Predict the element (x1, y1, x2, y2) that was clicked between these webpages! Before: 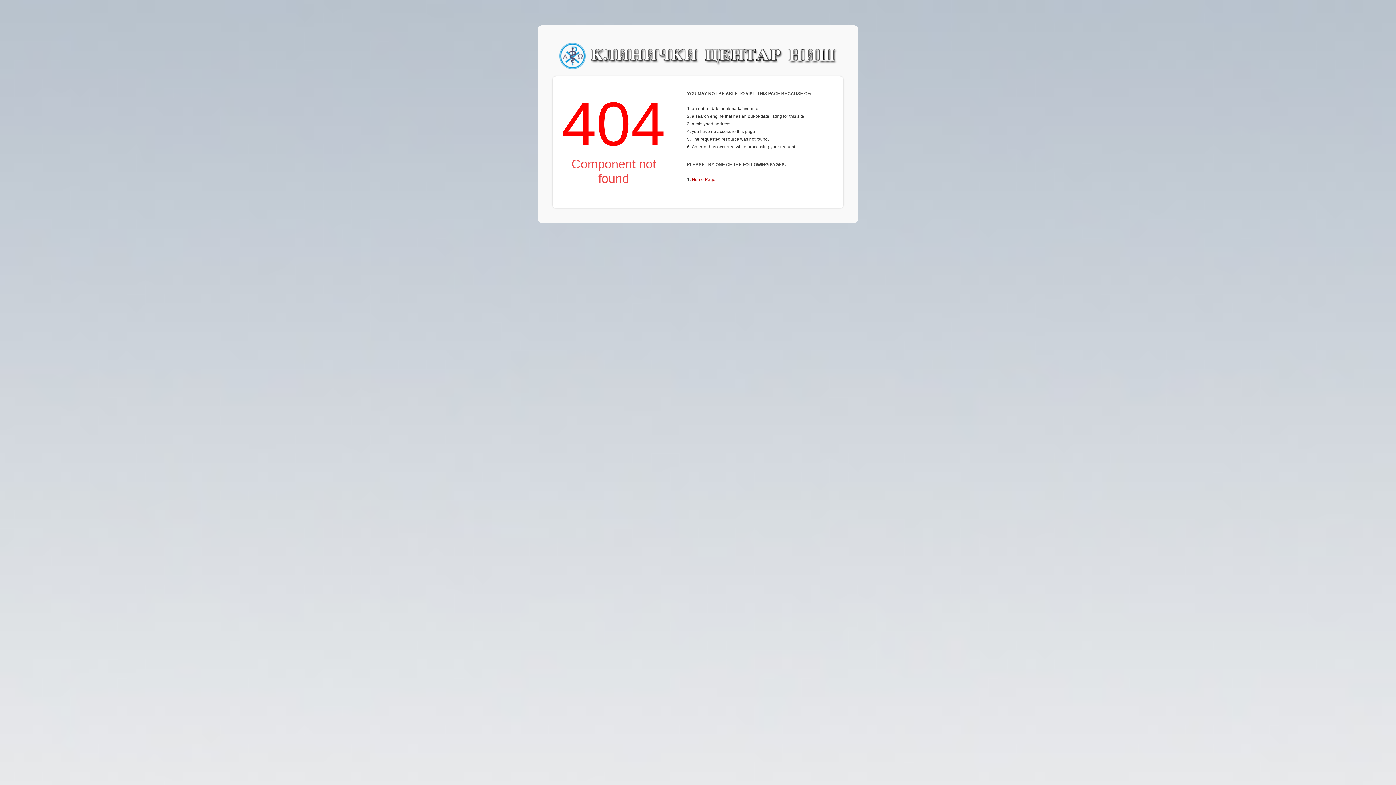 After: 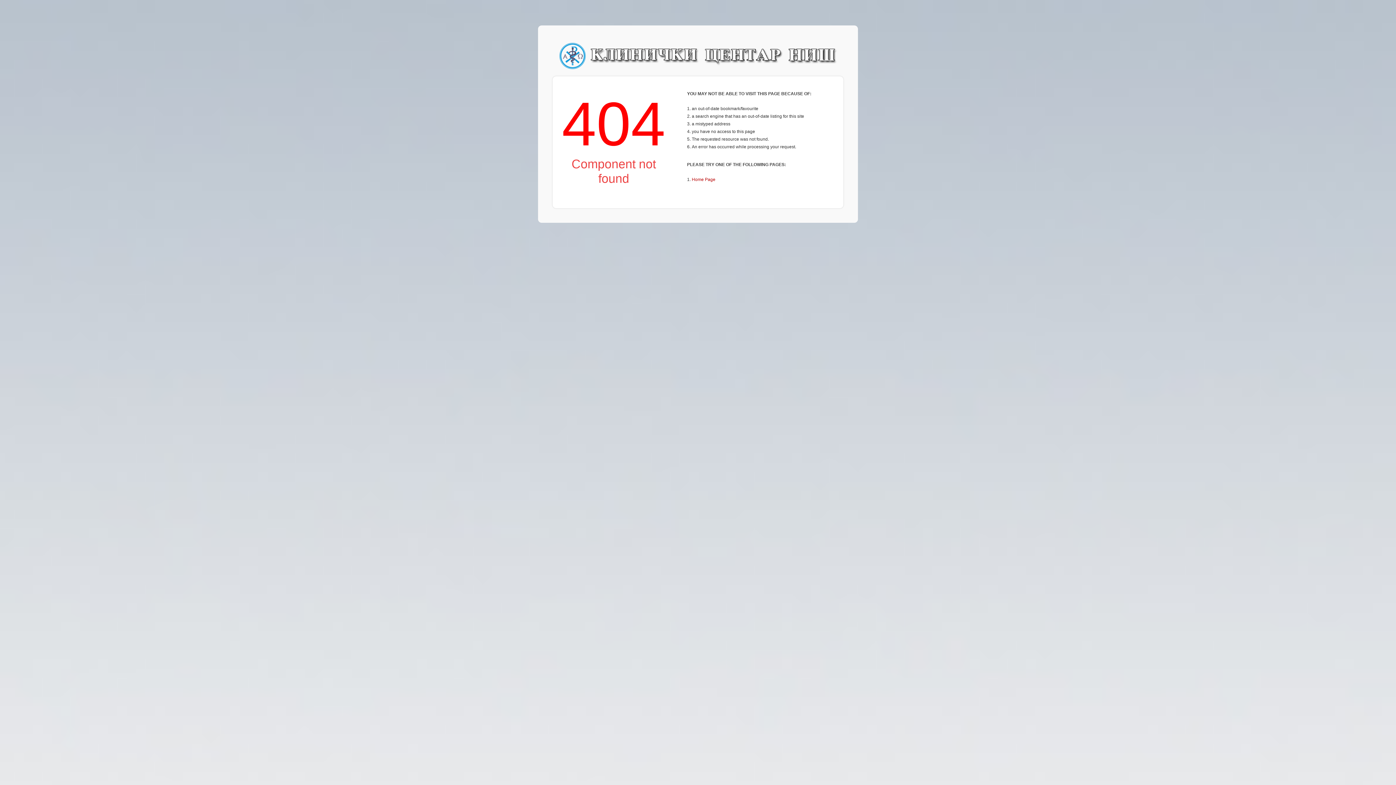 Action: bbox: (552, 40, 650, 76)